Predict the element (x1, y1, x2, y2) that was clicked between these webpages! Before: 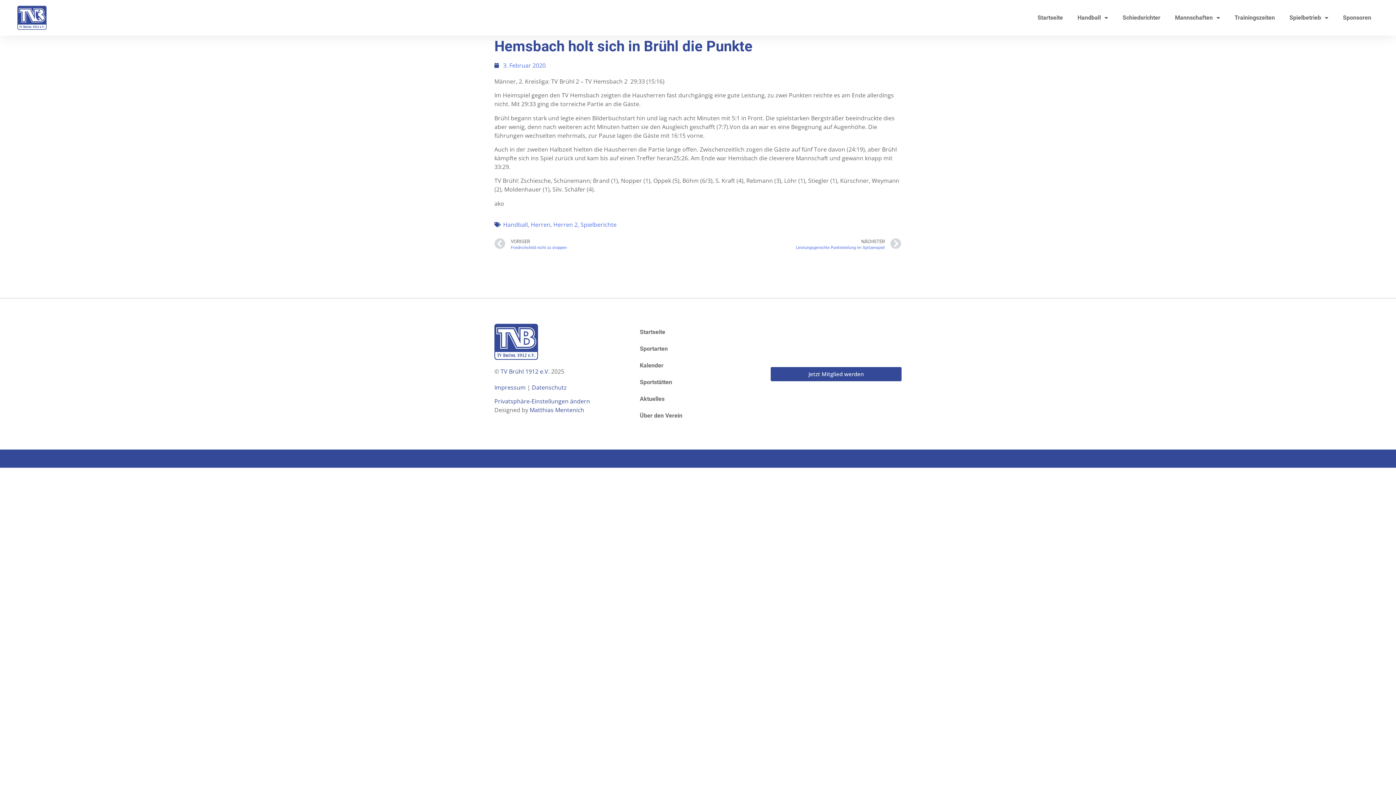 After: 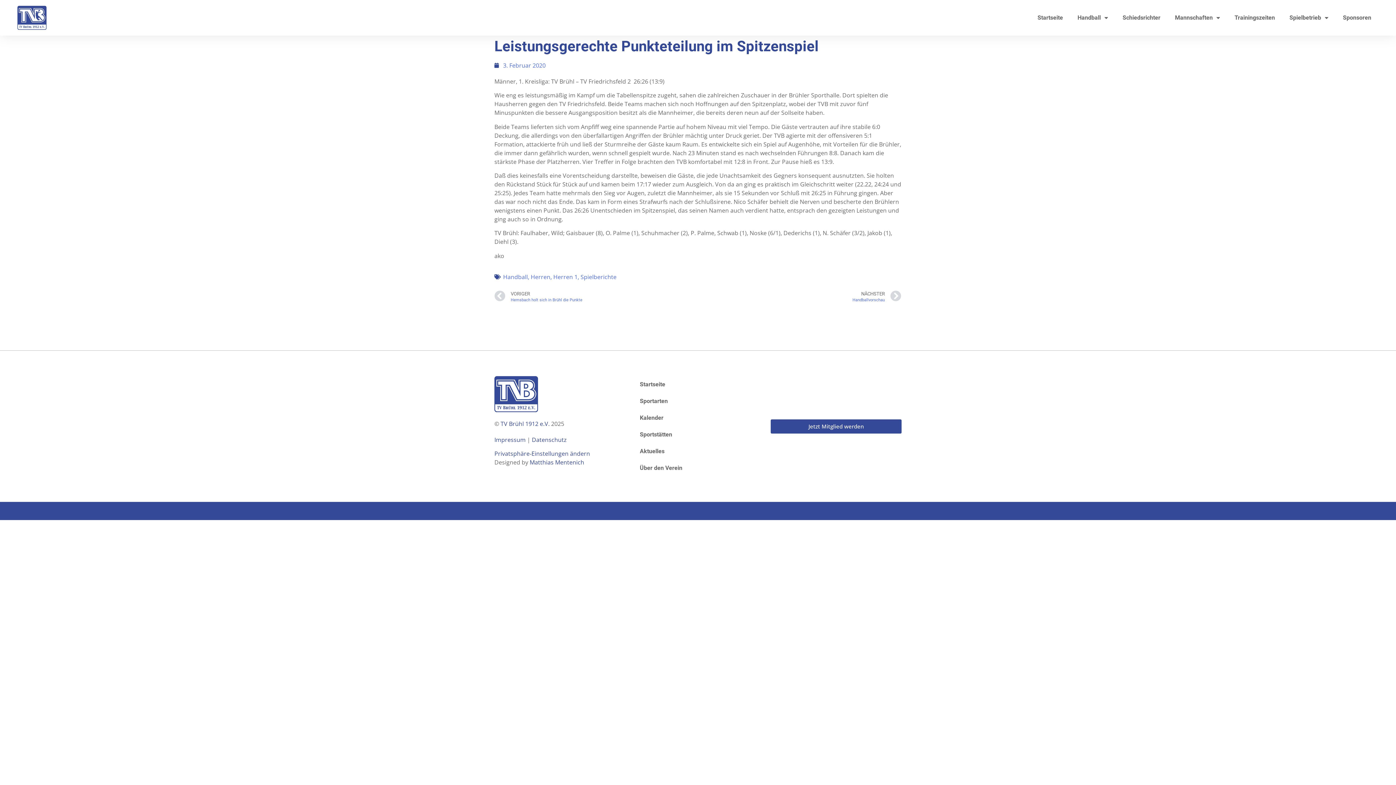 Action: label: NÄCHSTER
Leistungsgerechte Punkteteilung im Spitzenspiel
Nächster bbox: (698, 236, 901, 252)